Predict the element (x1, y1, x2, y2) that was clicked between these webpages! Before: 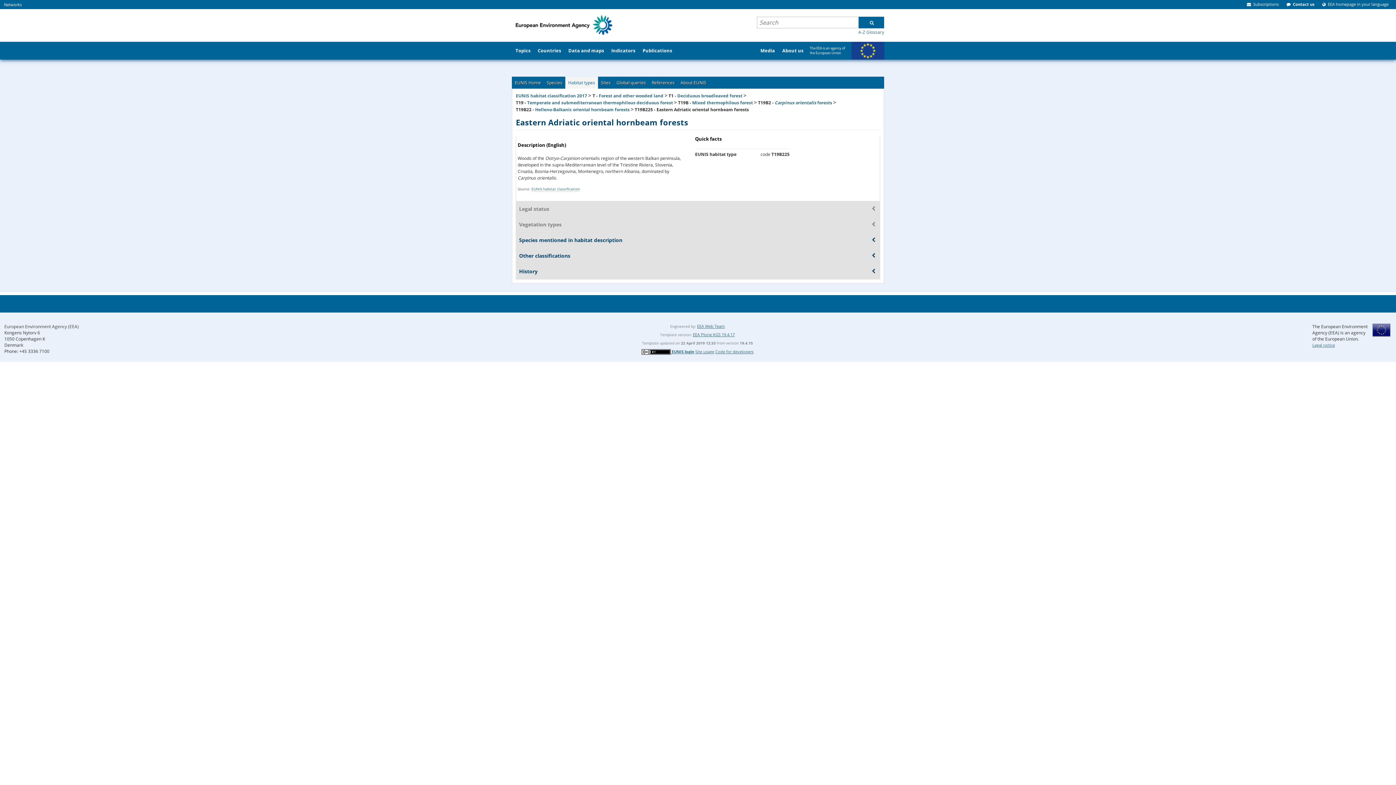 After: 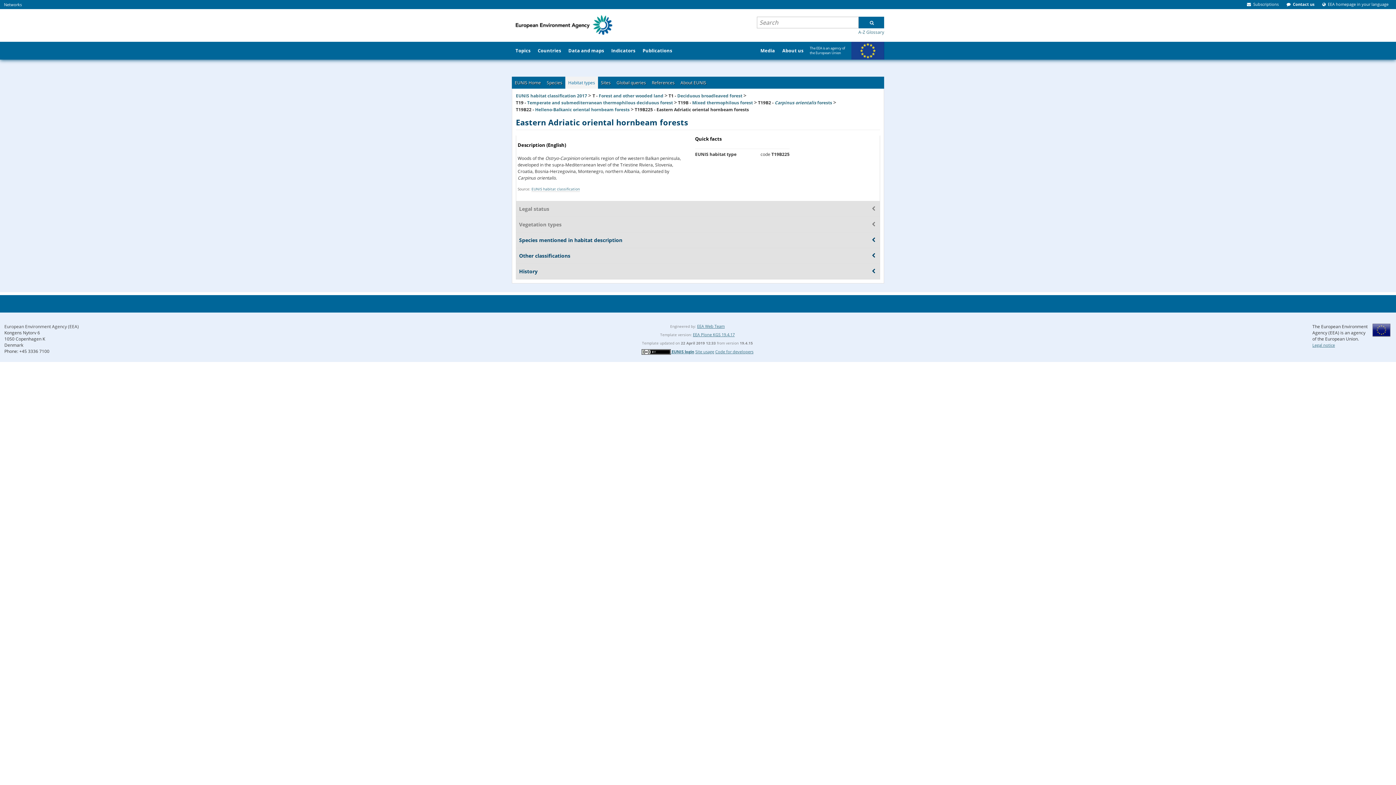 Action: label: A-Z Glossary bbox: (858, 29, 884, 35)